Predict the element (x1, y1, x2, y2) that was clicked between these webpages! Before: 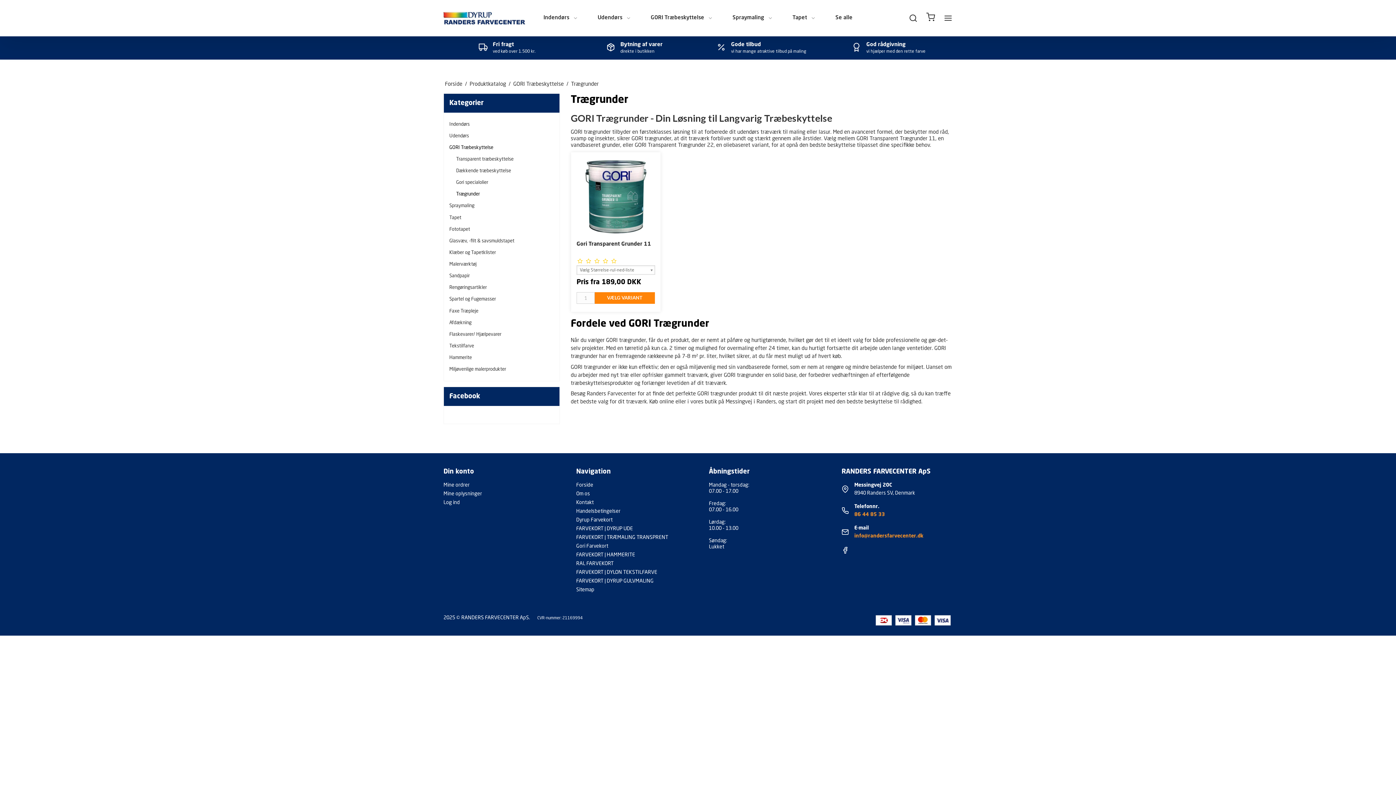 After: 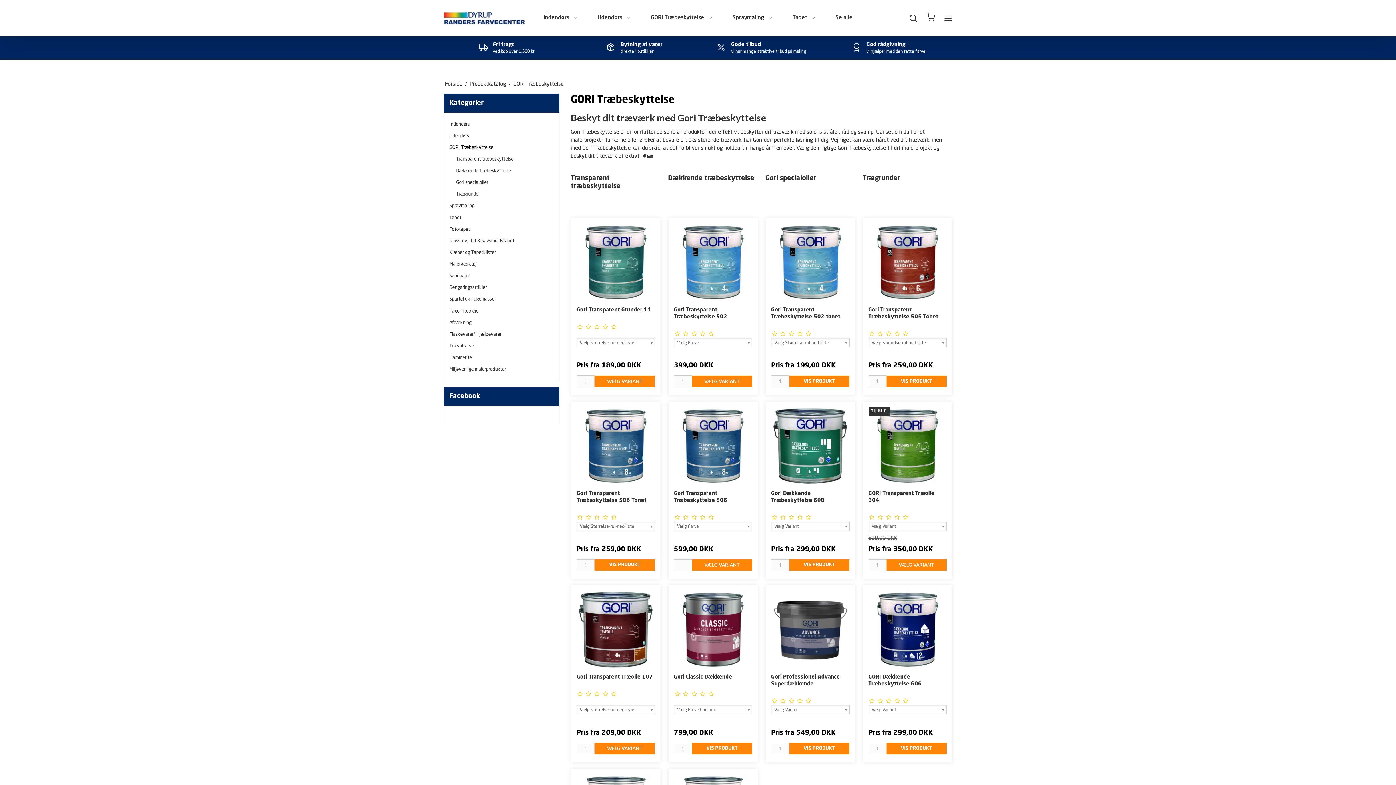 Action: label: GORI Træbeskyttelse bbox: (645, 11, 718, 25)